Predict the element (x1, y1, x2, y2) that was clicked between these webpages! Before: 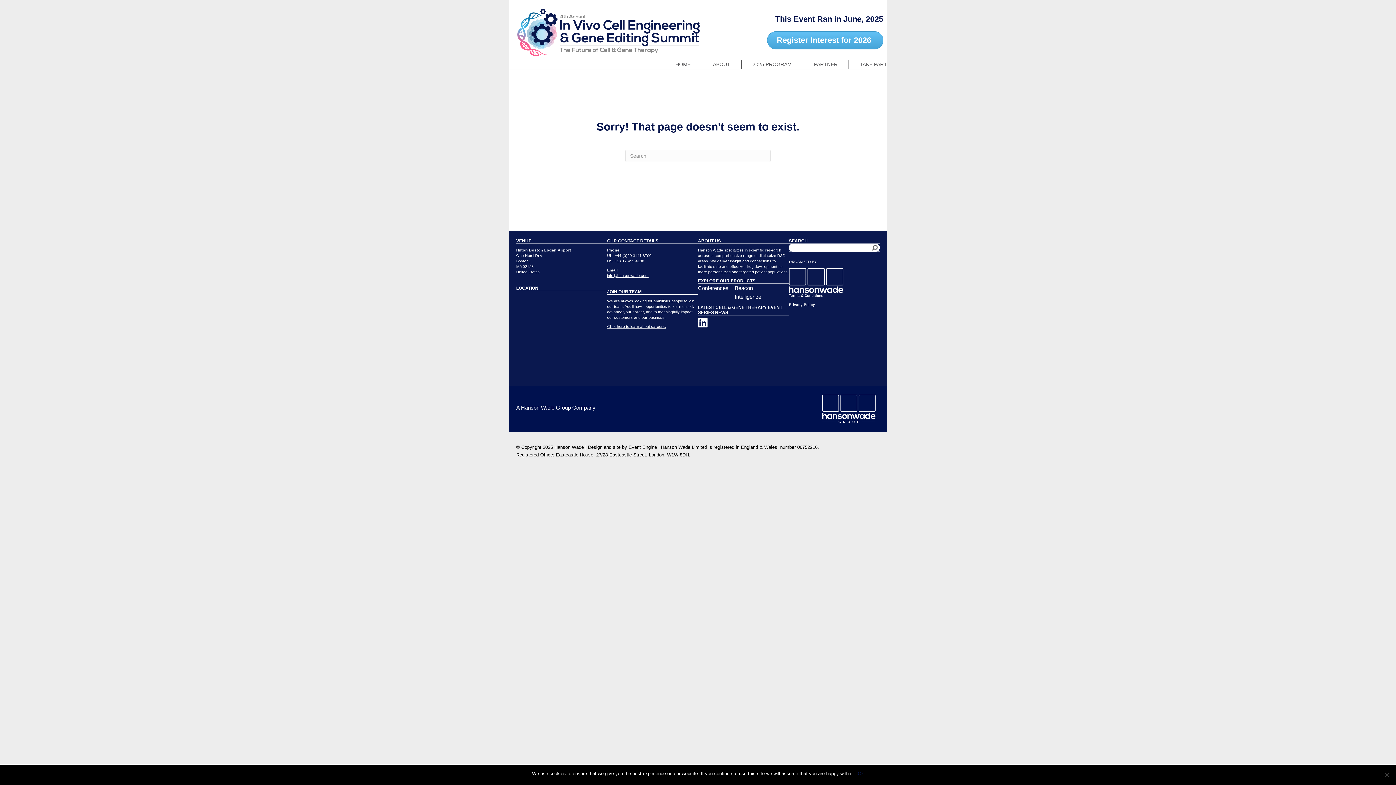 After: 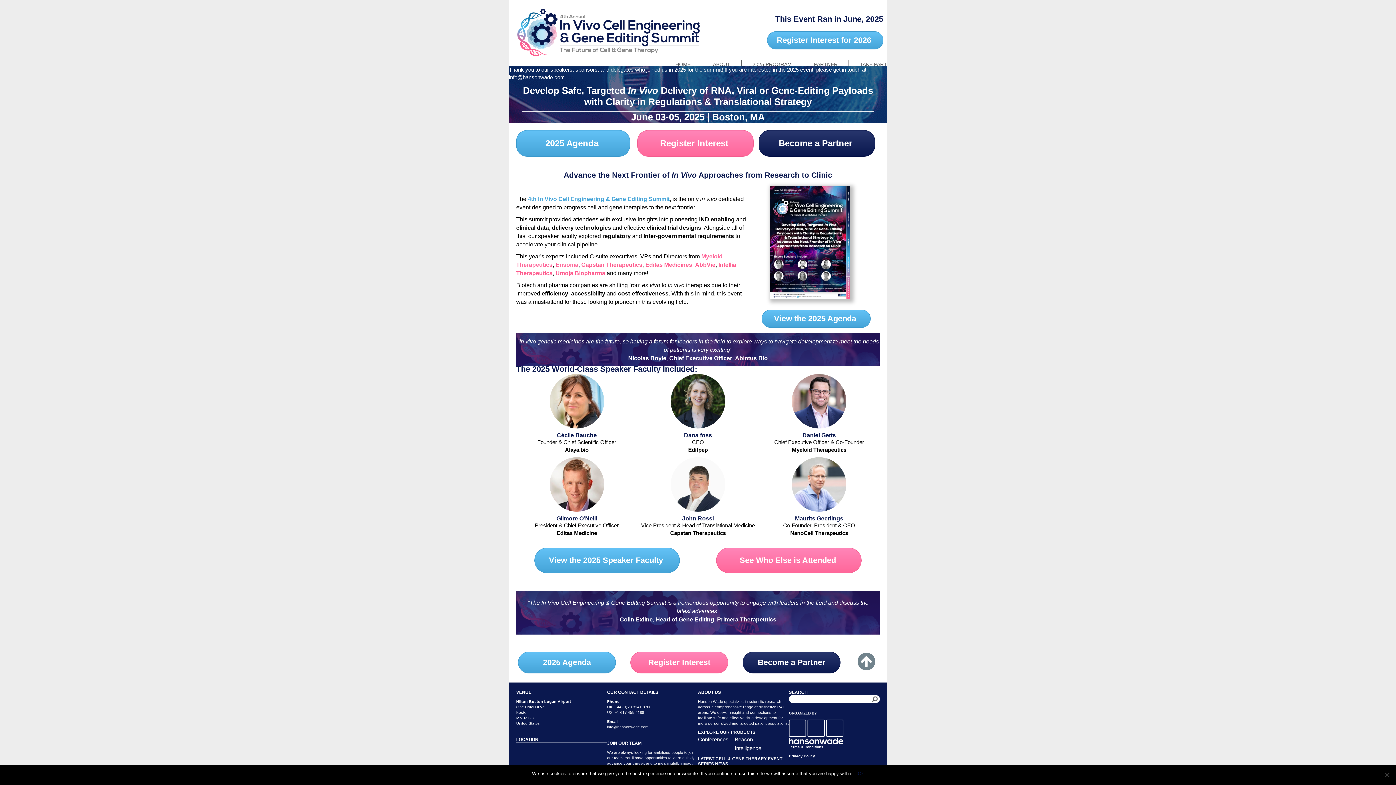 Action: bbox: (664, 59, 701, 68) label: HOME